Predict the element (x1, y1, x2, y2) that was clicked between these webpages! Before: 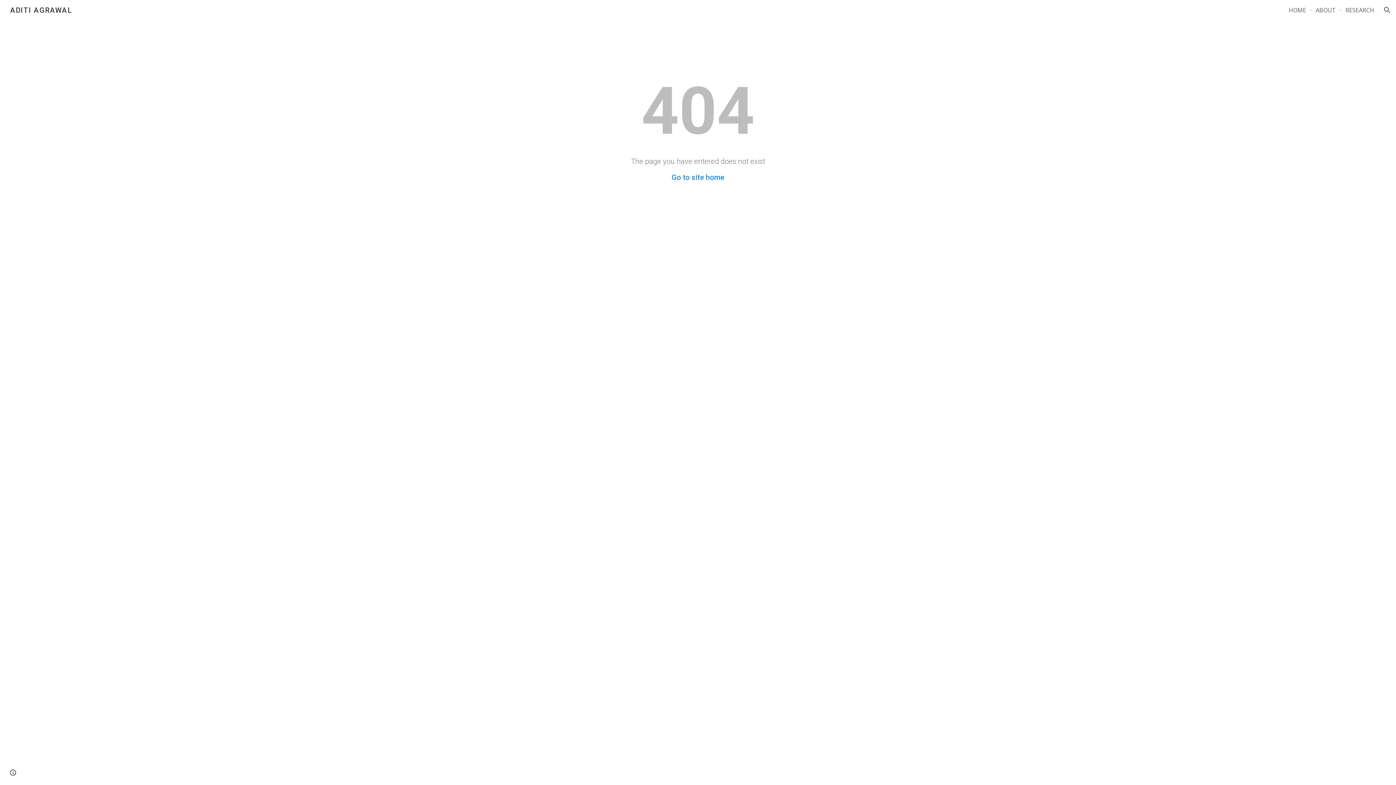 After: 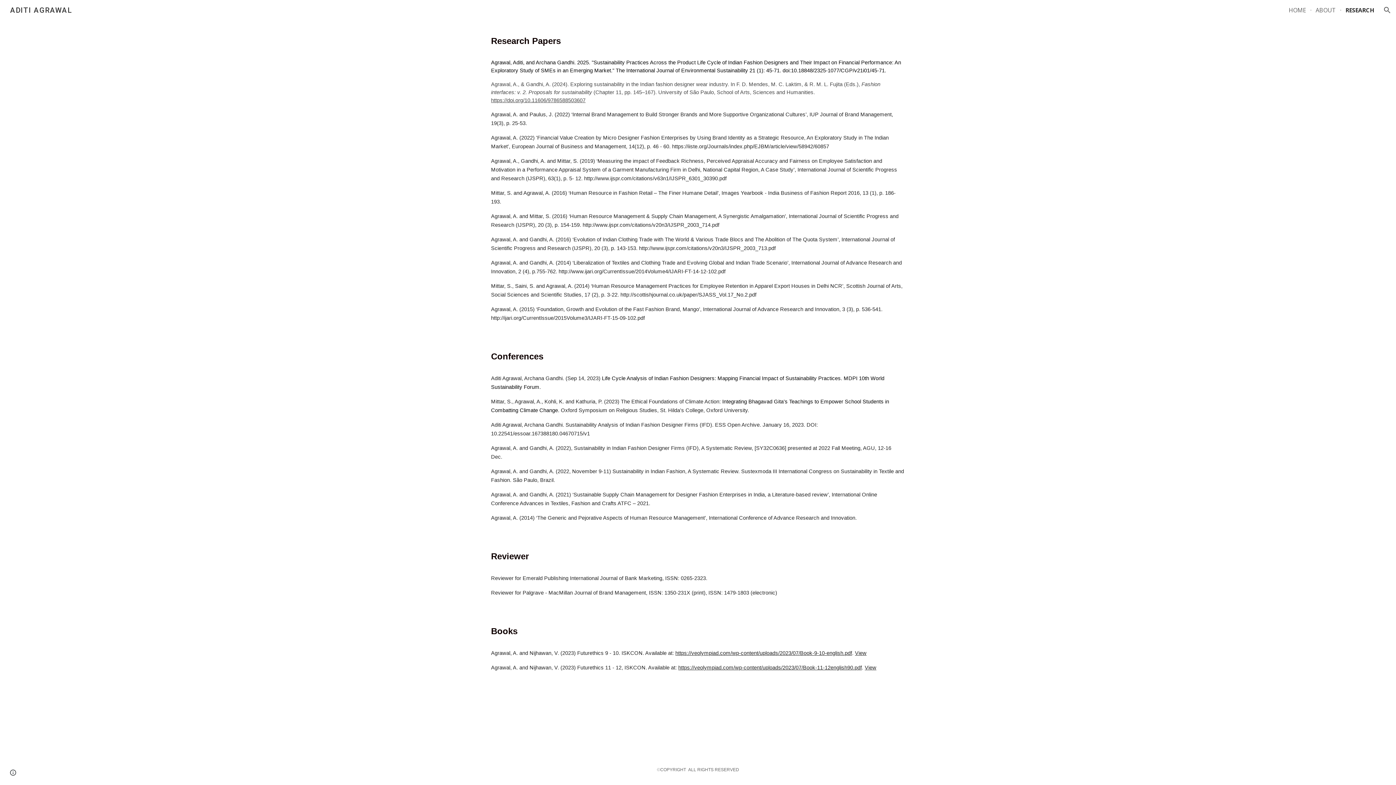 Action: bbox: (1345, 6, 1374, 14) label: RESEARCH